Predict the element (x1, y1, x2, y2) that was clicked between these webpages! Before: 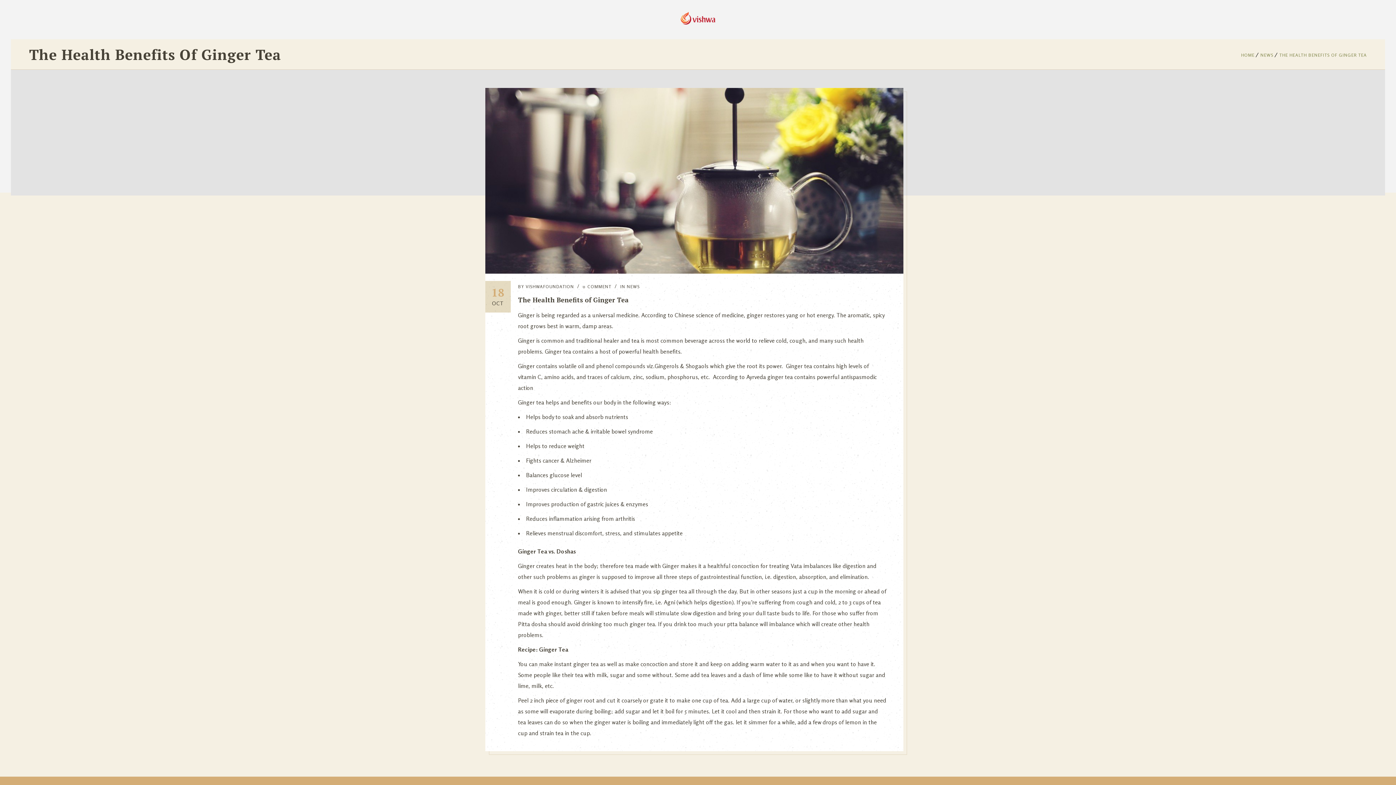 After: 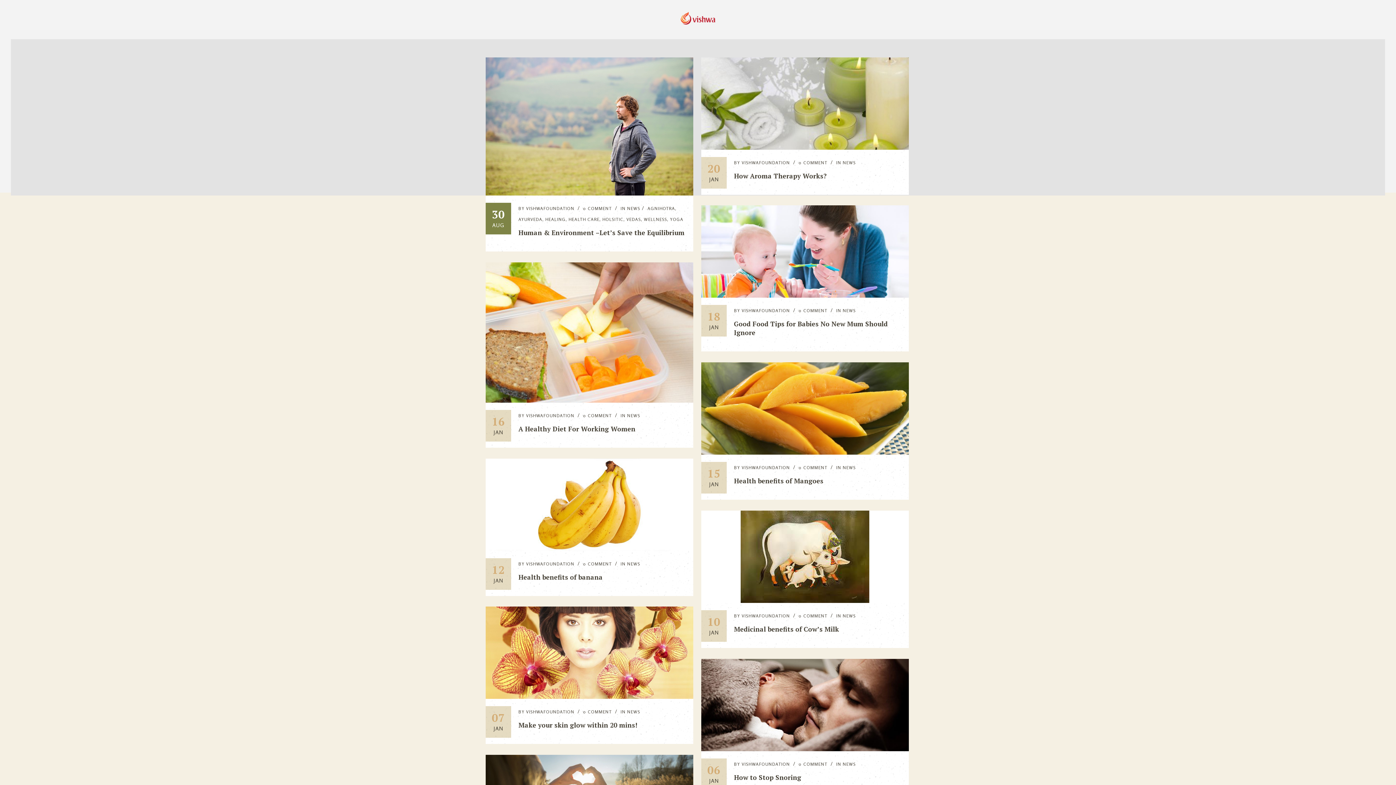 Action: bbox: (680, 0, 715, 36)